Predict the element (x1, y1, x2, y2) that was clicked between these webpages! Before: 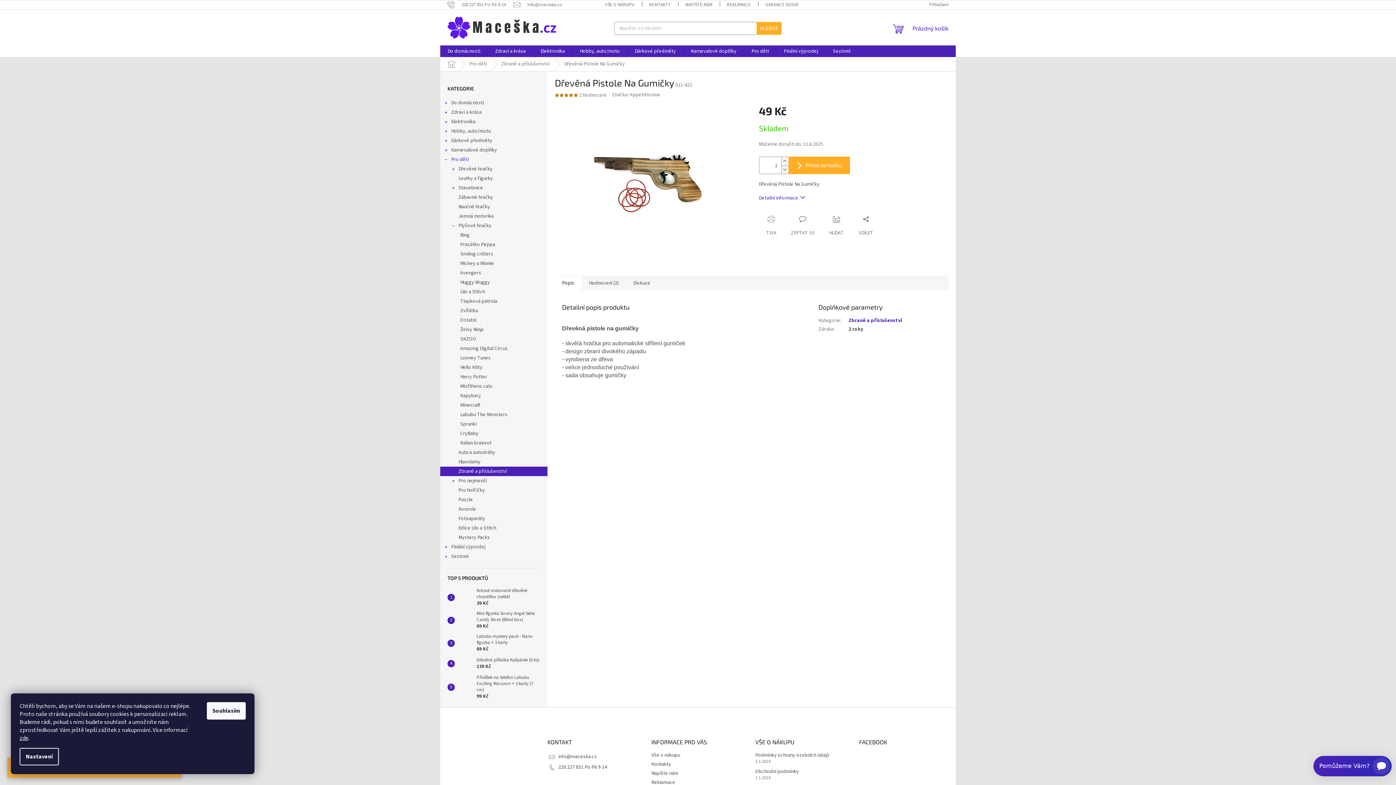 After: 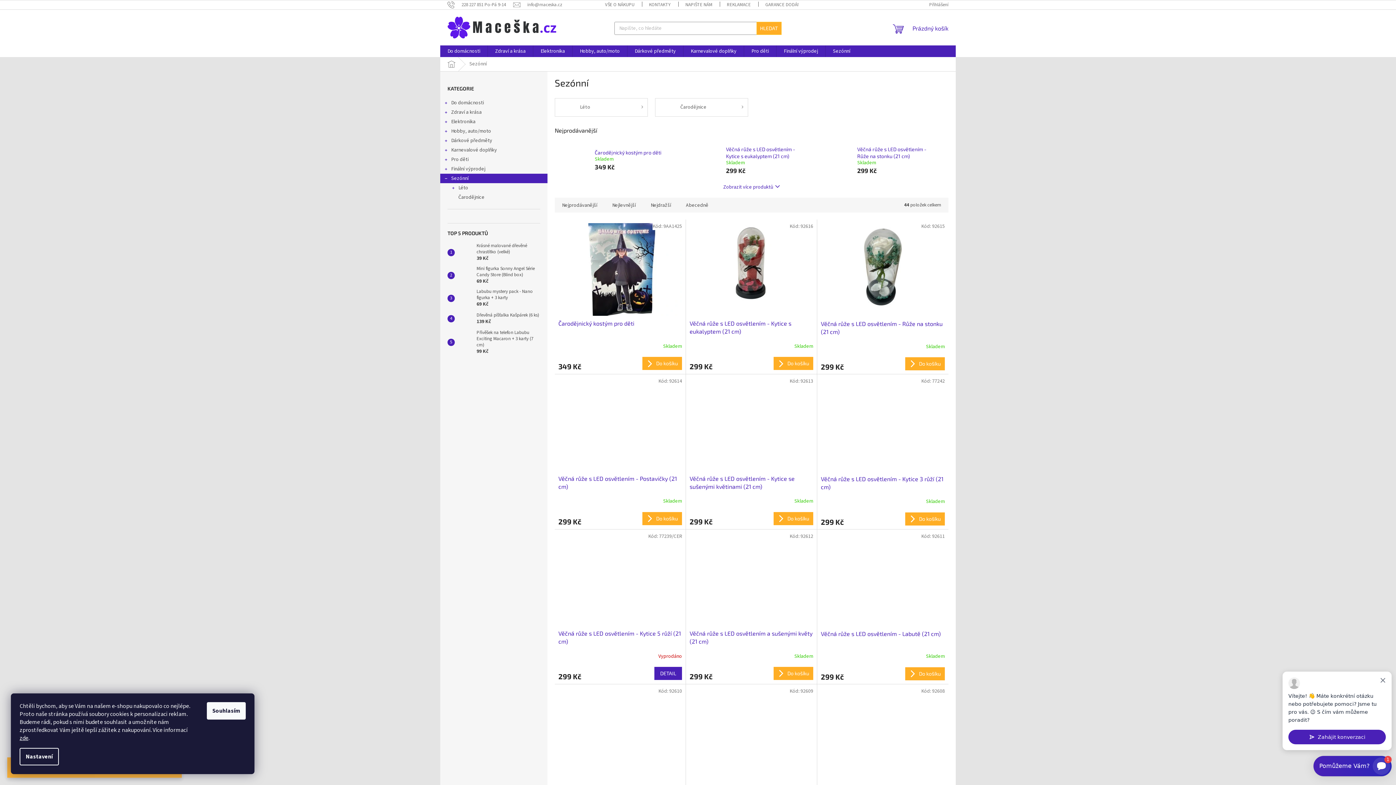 Action: label: Sezónní
  bbox: (440, 552, 547, 561)